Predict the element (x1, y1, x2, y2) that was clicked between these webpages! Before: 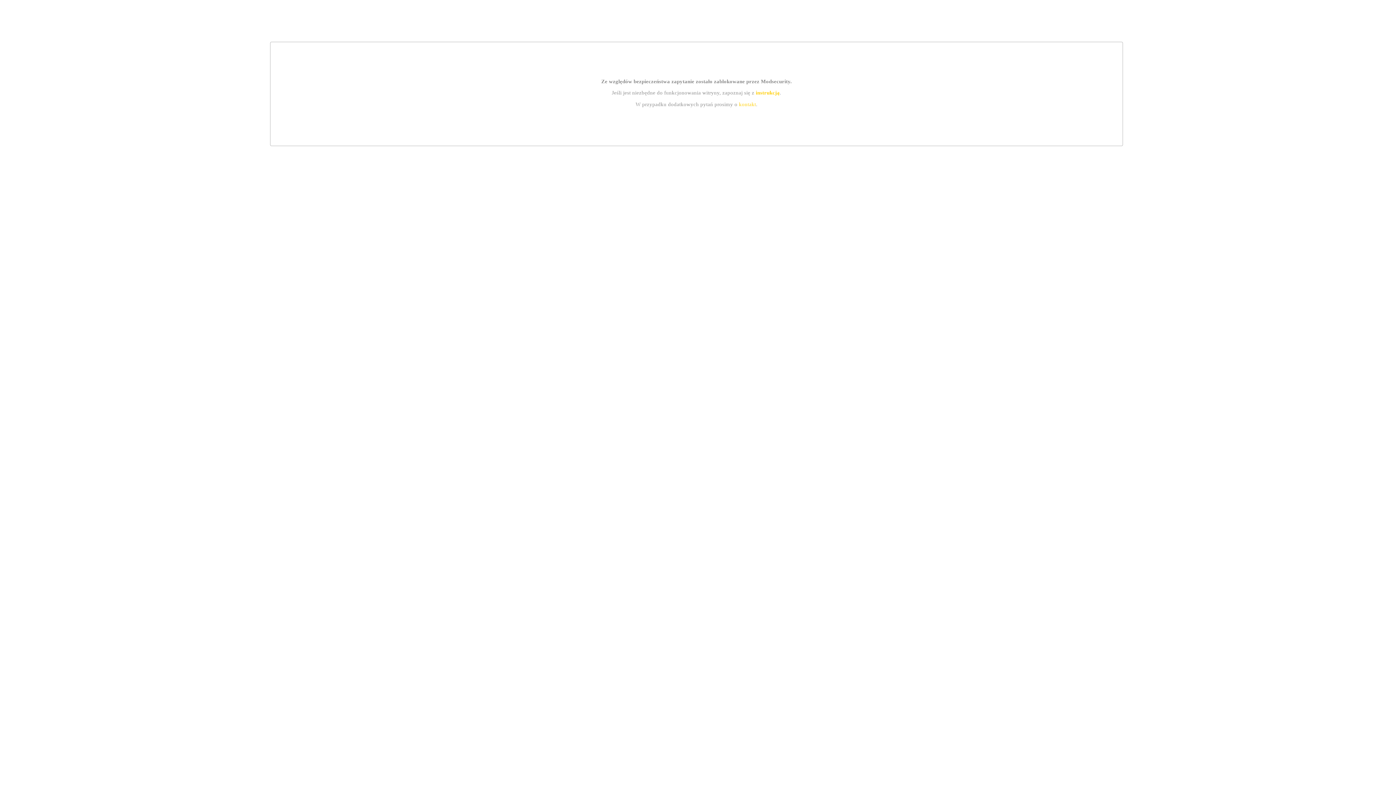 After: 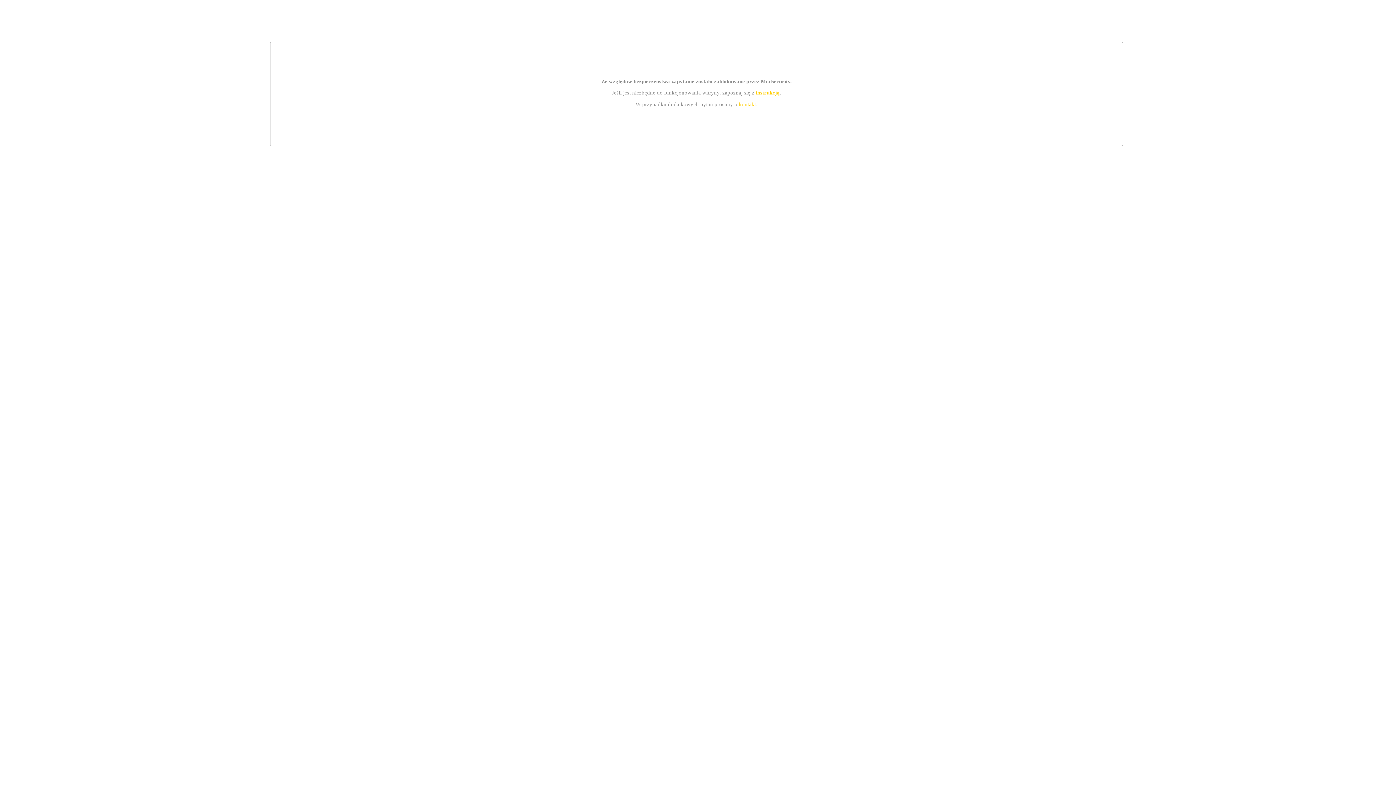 Action: label: instrukcją bbox: (755, 89, 779, 95)